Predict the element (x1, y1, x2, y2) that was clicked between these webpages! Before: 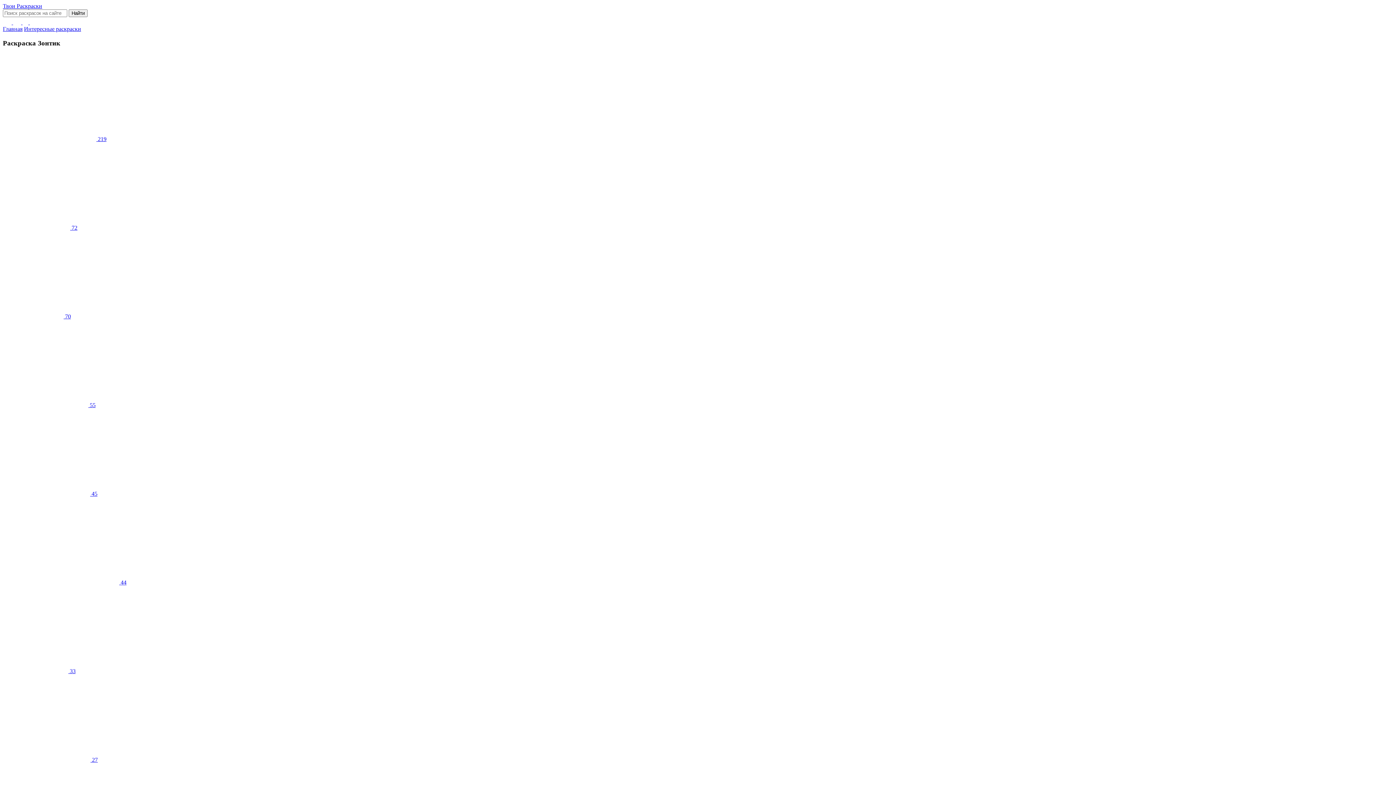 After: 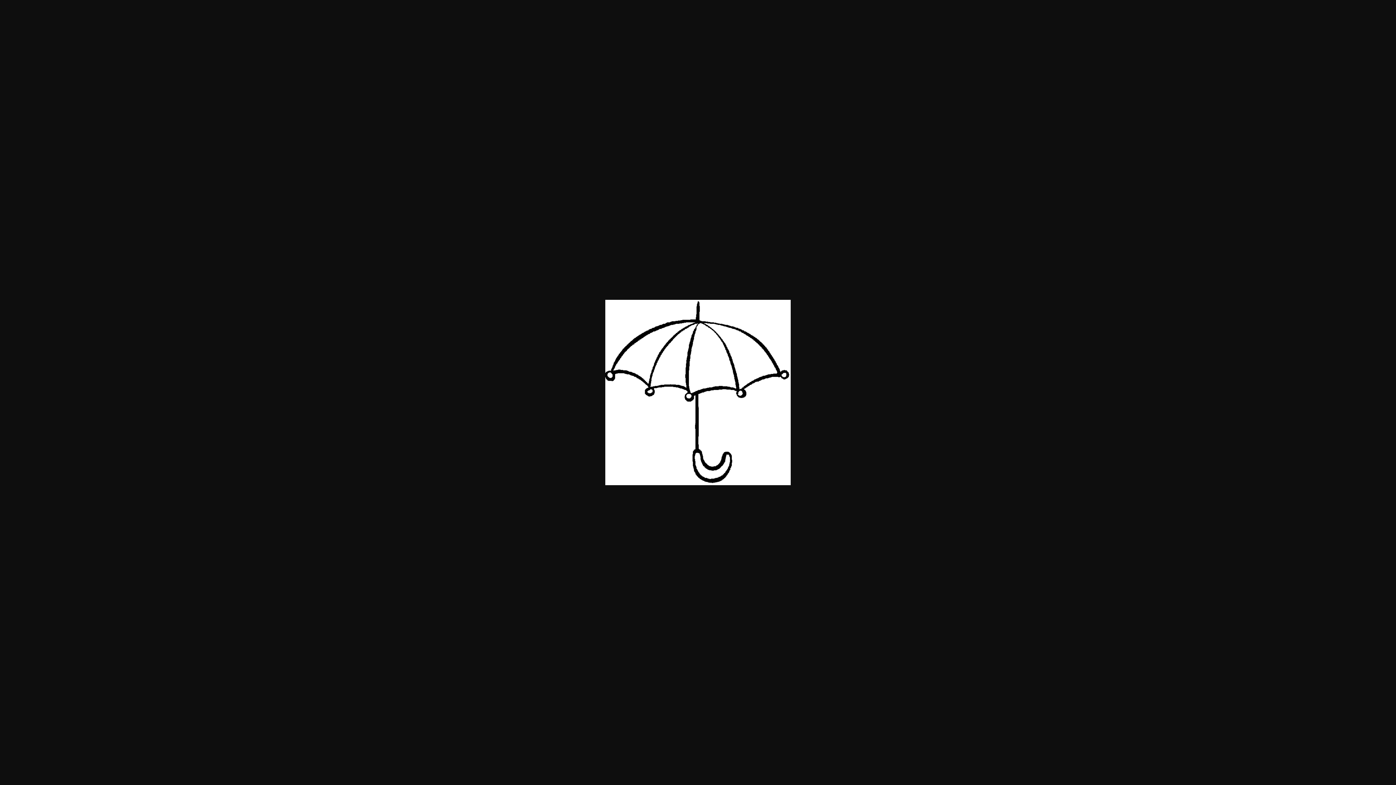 Action: bbox: (2, 491, 97, 497) label:  45